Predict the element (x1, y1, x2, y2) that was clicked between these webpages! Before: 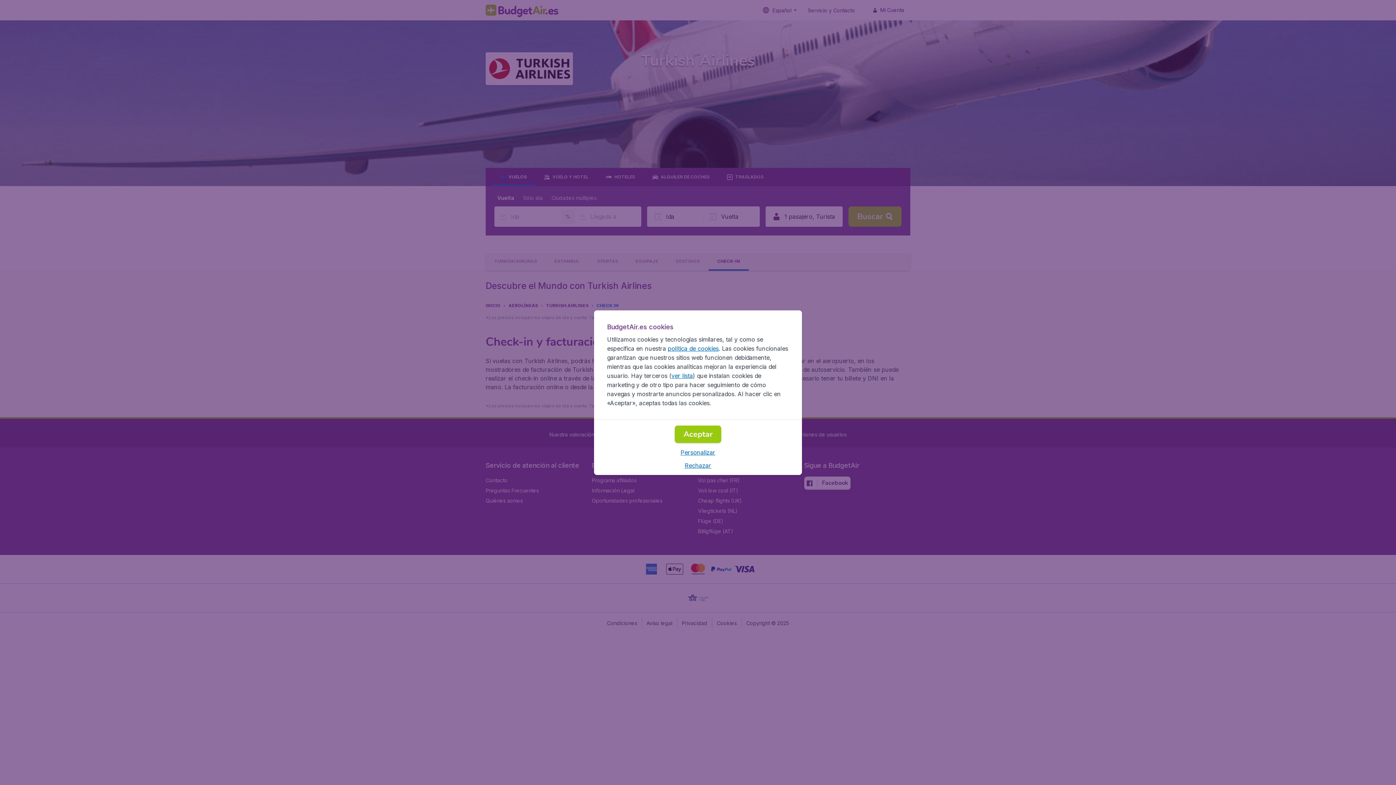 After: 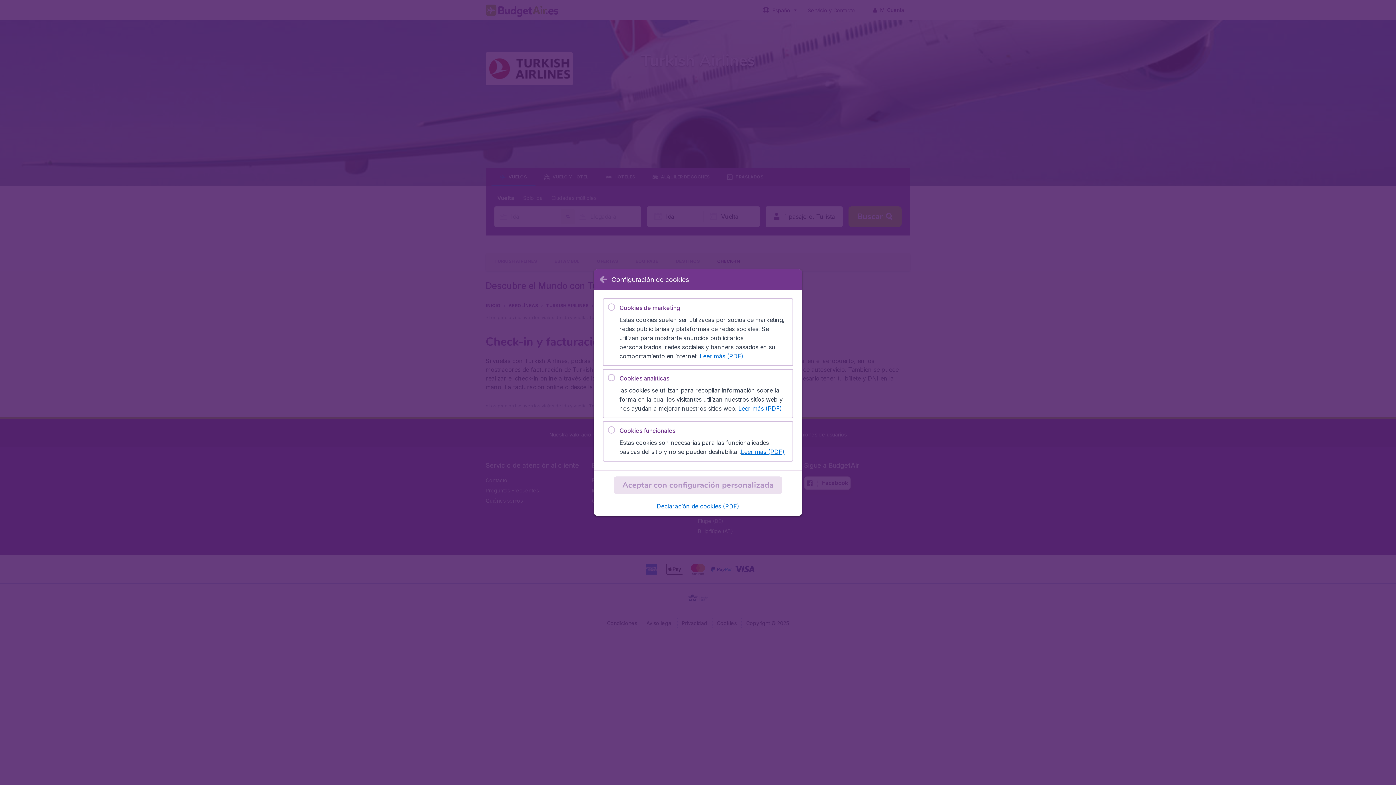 Action: label: Personalizar bbox: (680, 448, 715, 456)